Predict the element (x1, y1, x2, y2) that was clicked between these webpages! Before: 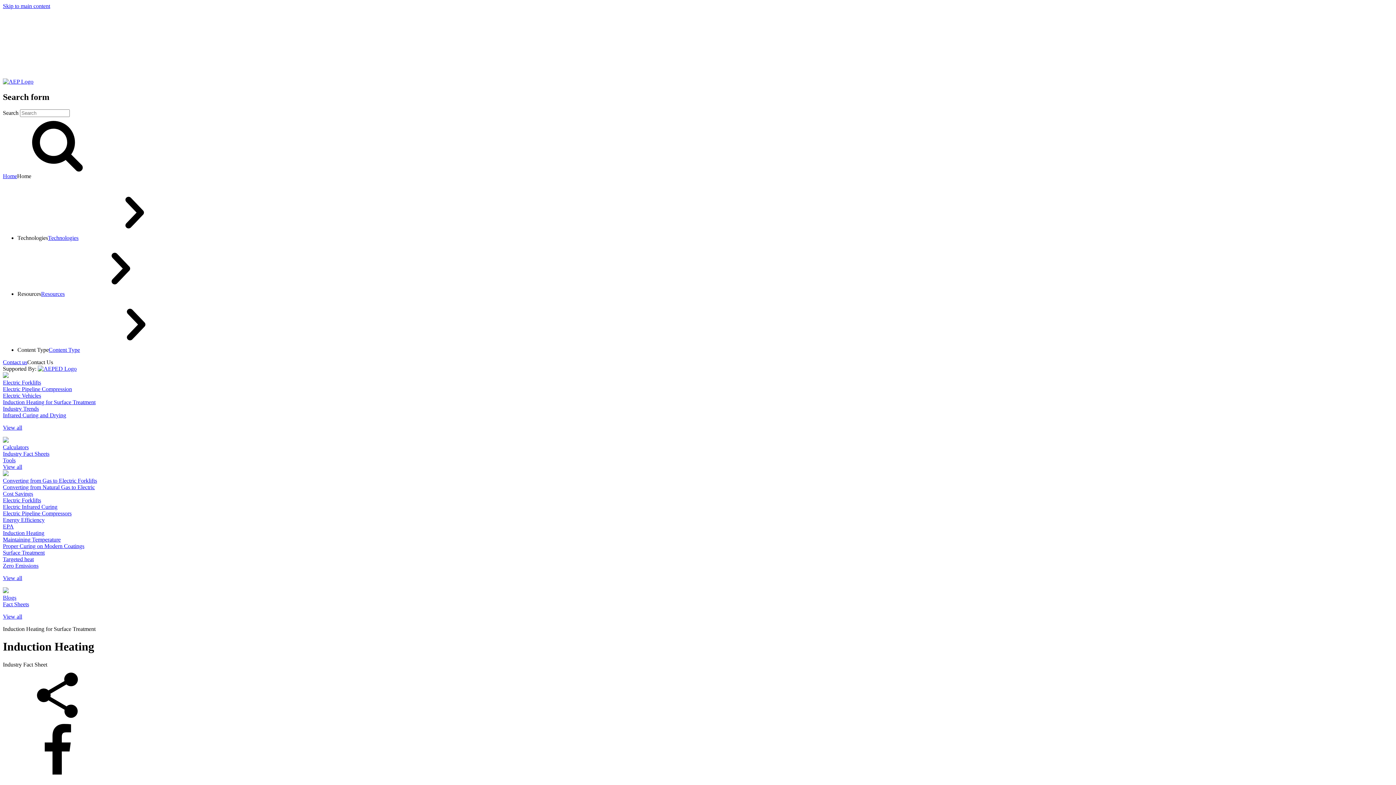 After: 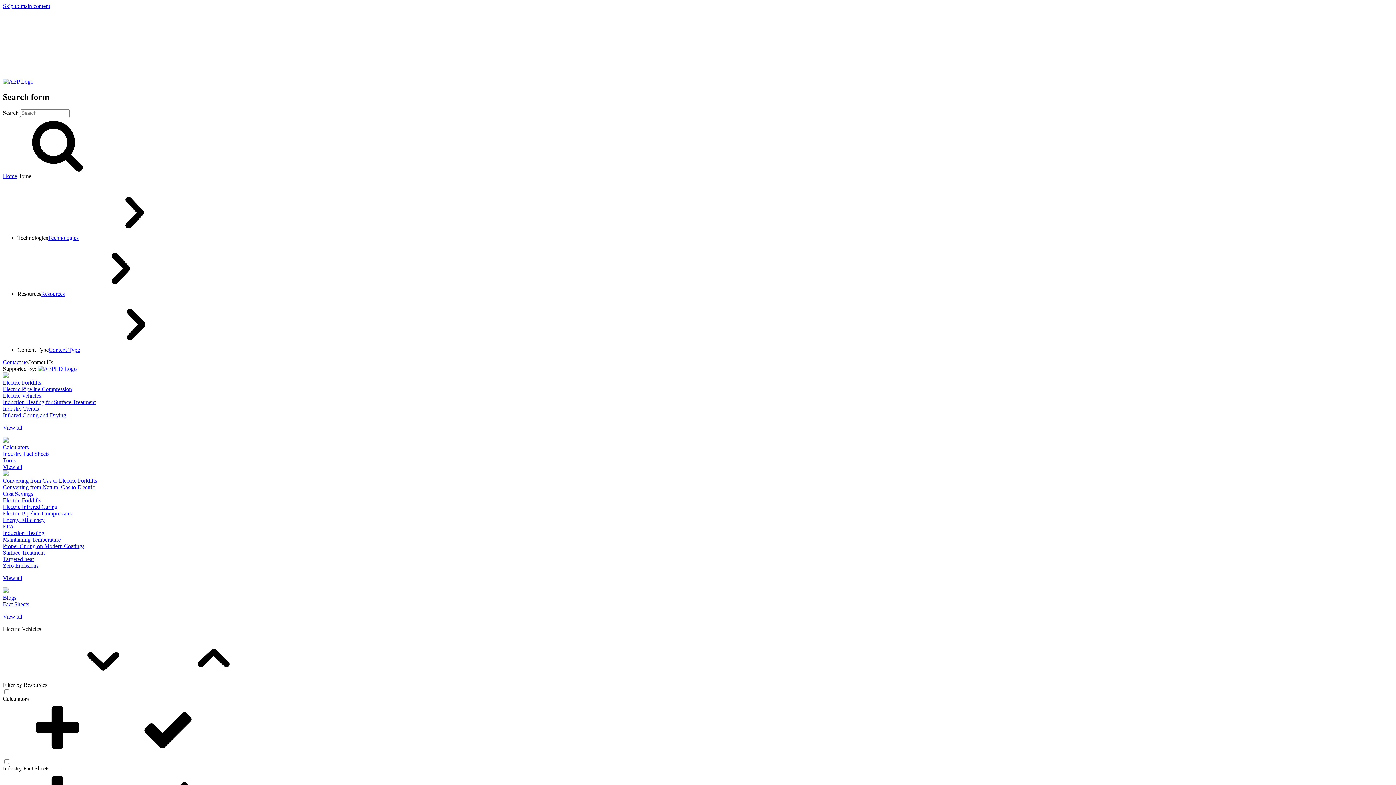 Action: bbox: (2, 392, 41, 398) label: Electric Vehicles